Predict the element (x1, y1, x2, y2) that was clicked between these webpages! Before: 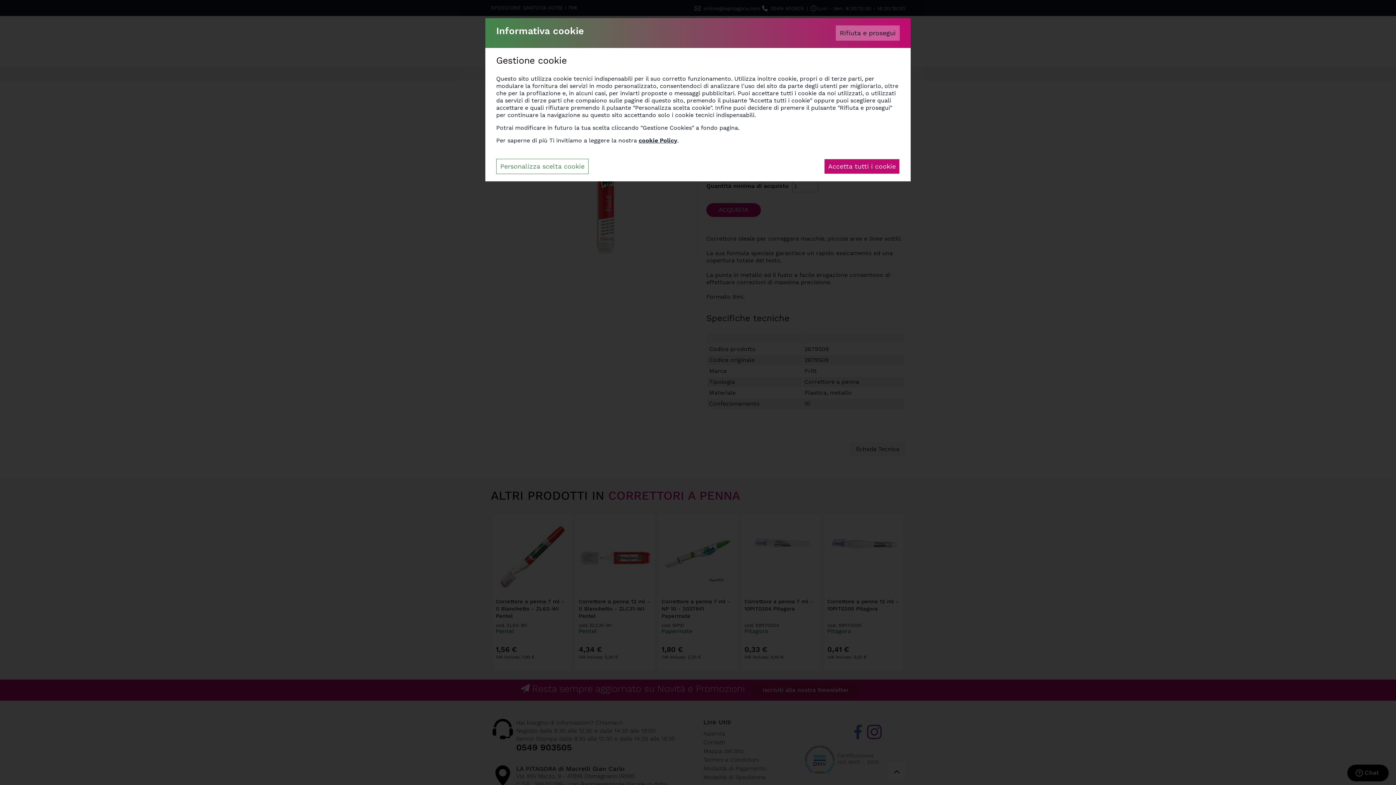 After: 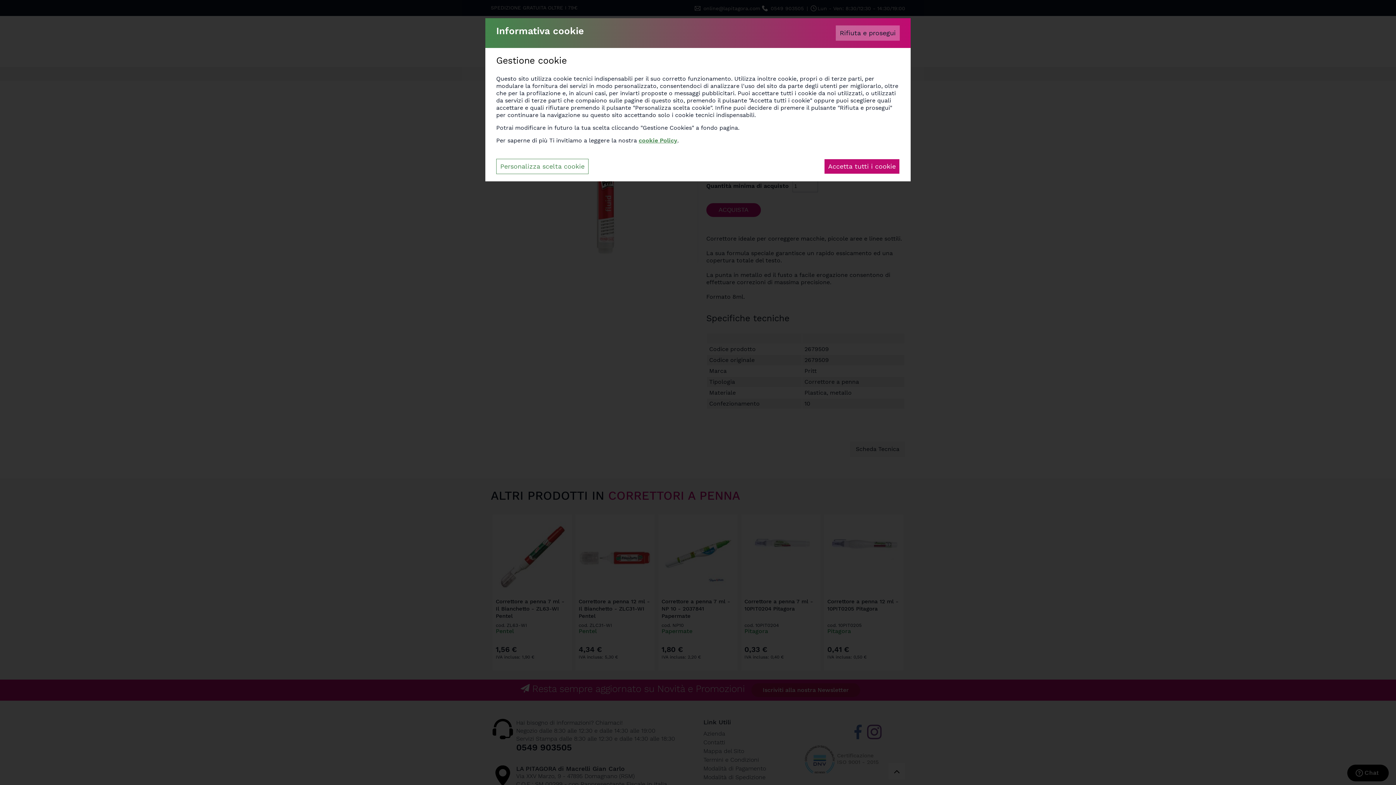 Action: bbox: (638, 137, 677, 144) label: cookie Policy